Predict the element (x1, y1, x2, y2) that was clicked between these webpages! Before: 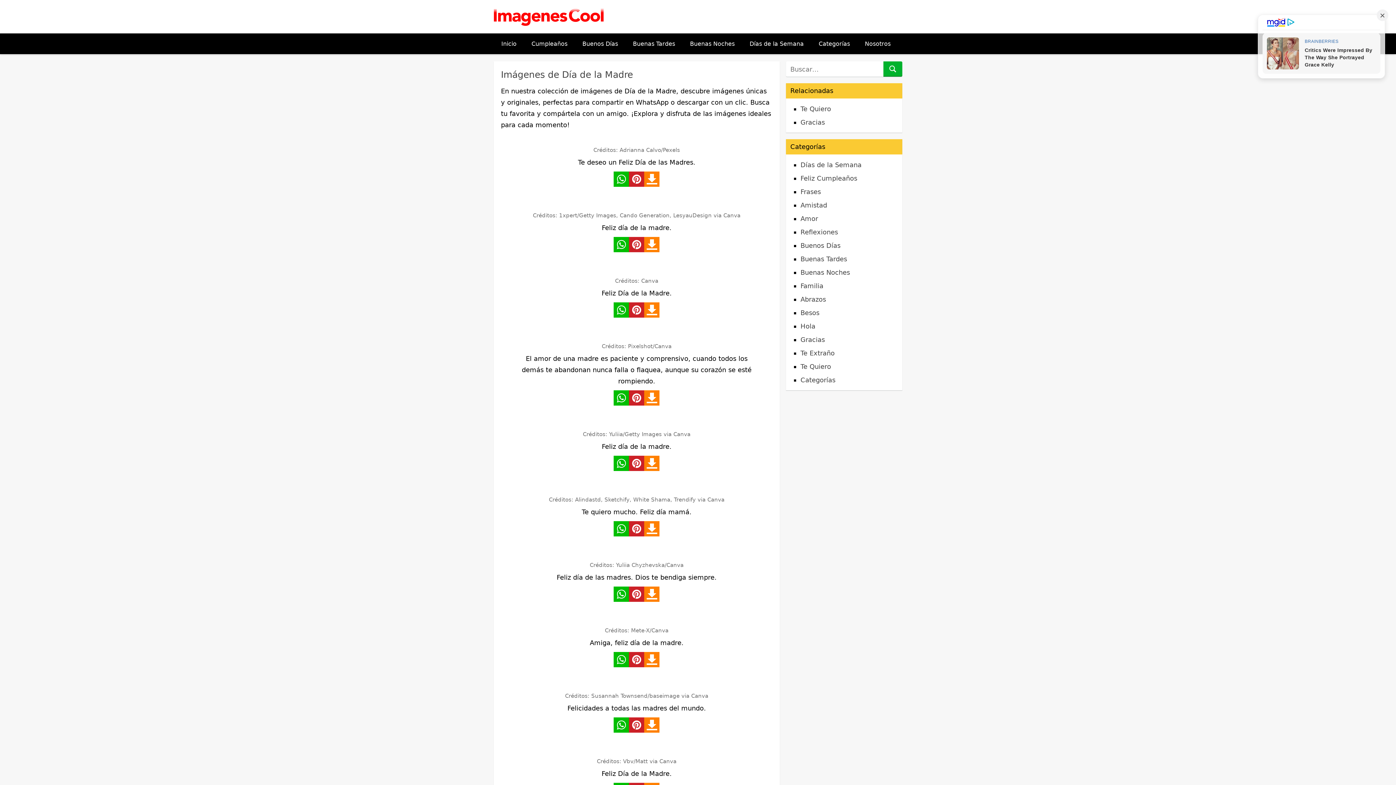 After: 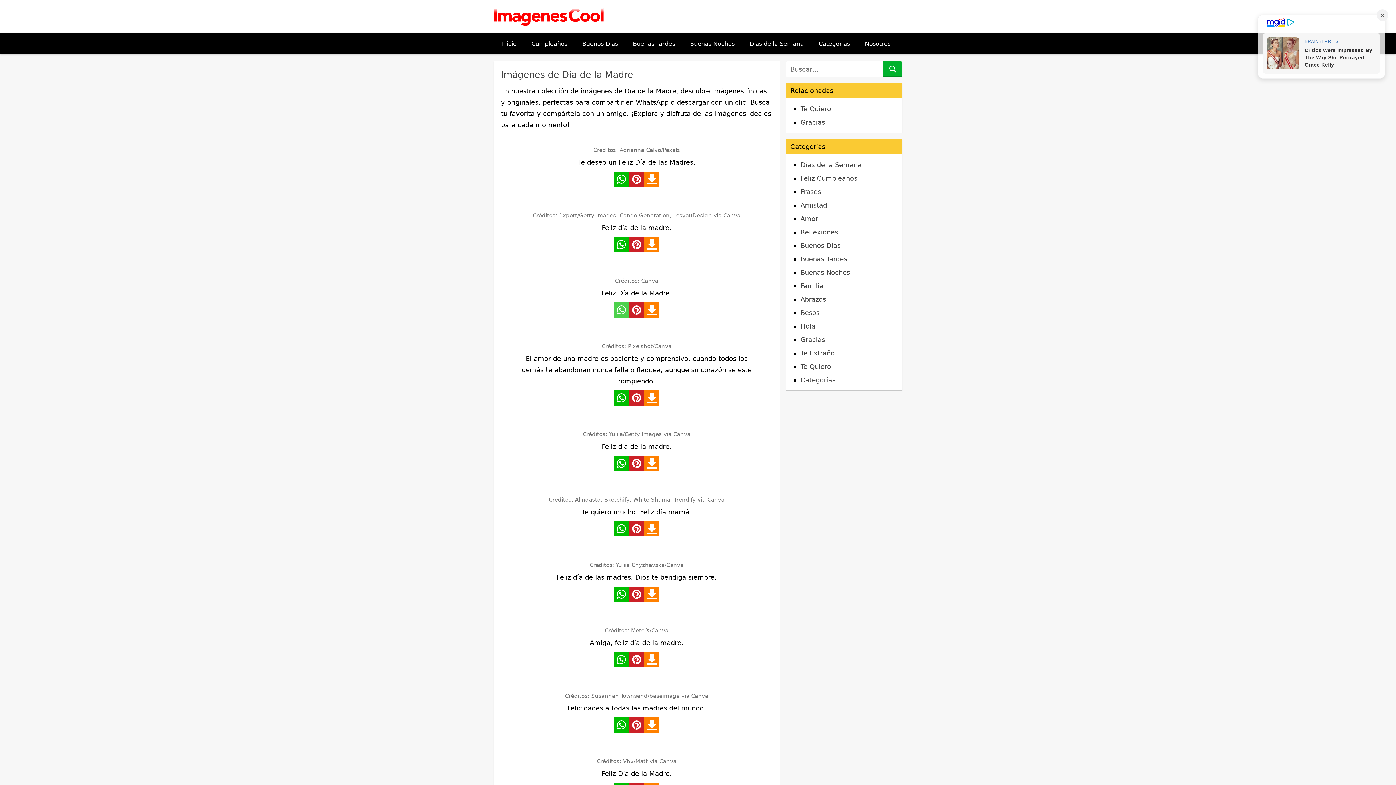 Action: bbox: (613, 302, 629, 317)